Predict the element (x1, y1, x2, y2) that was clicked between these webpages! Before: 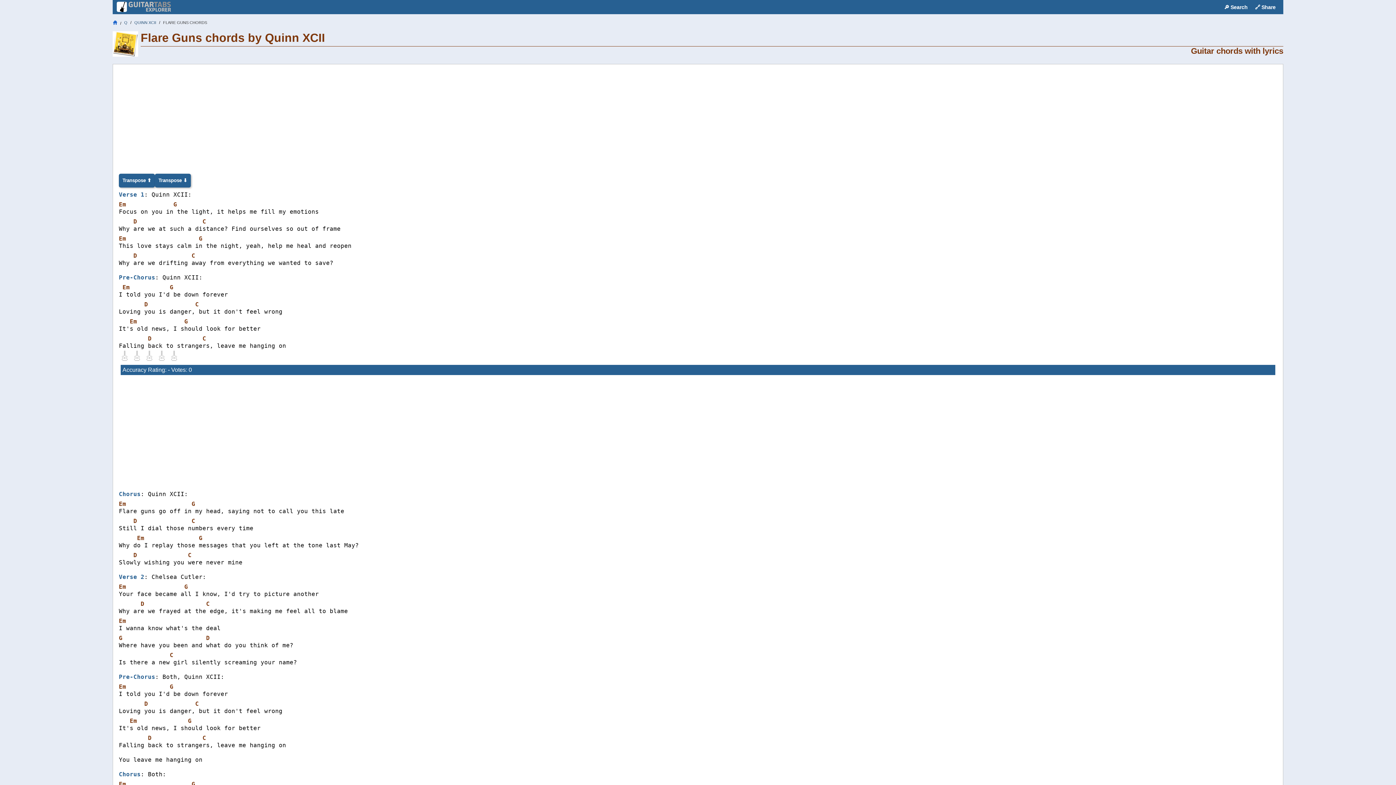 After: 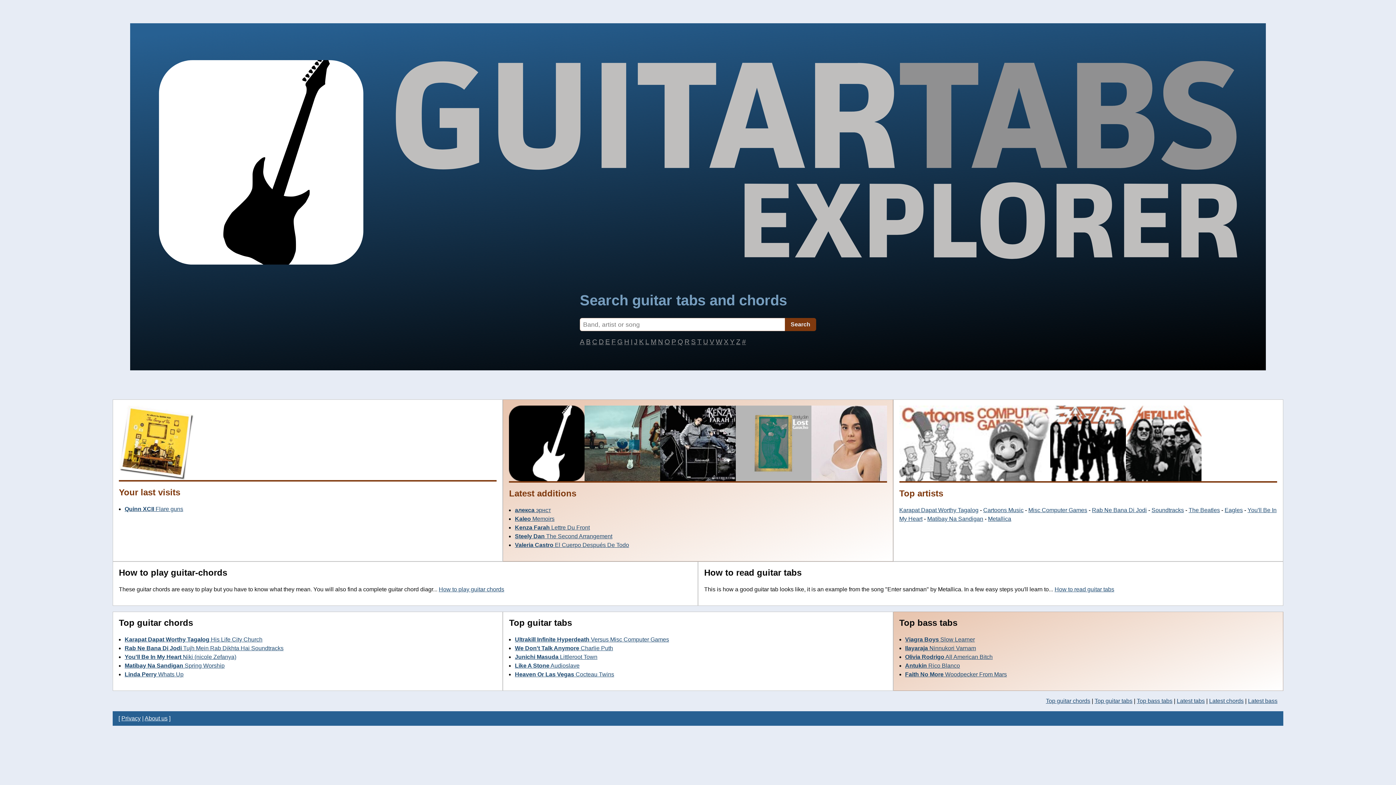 Action: bbox: (112, 7, 174, 13)